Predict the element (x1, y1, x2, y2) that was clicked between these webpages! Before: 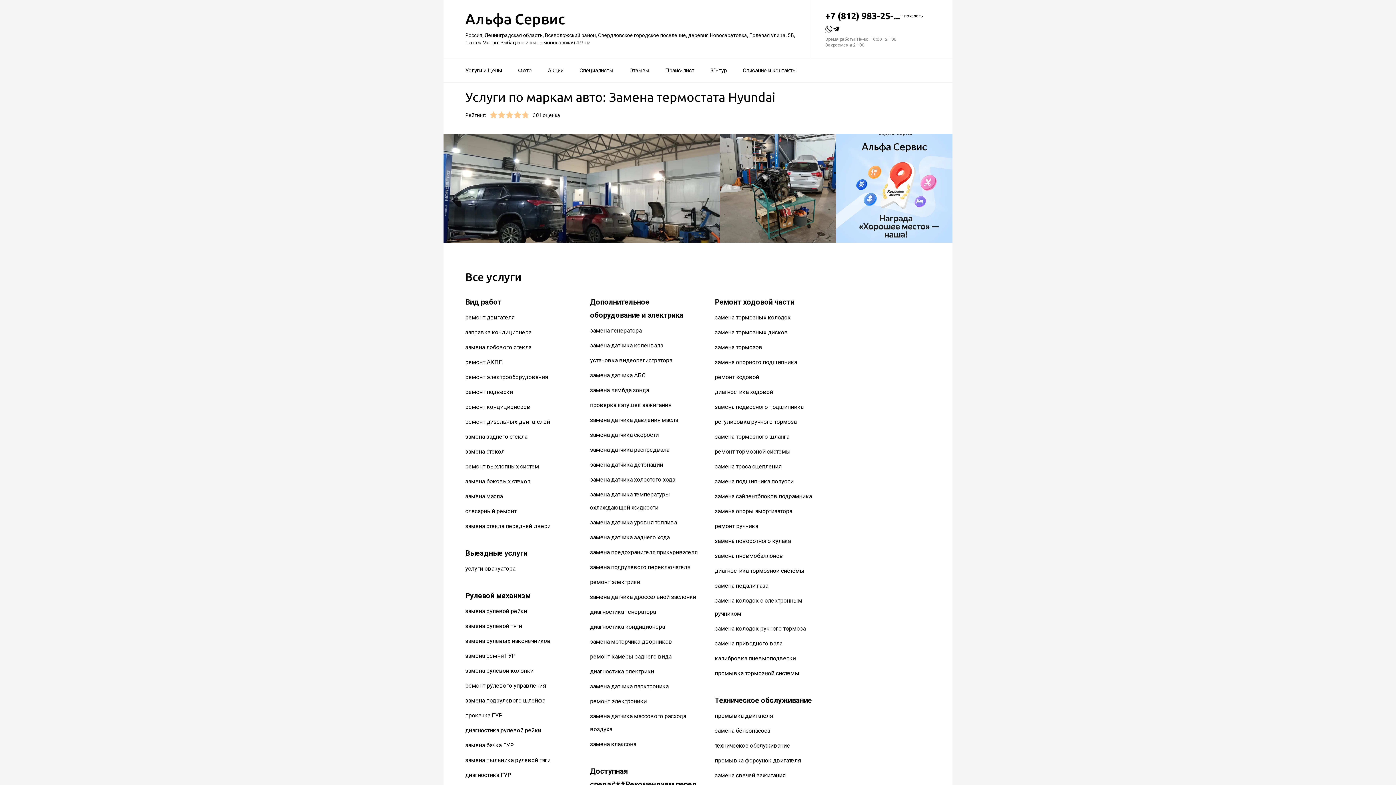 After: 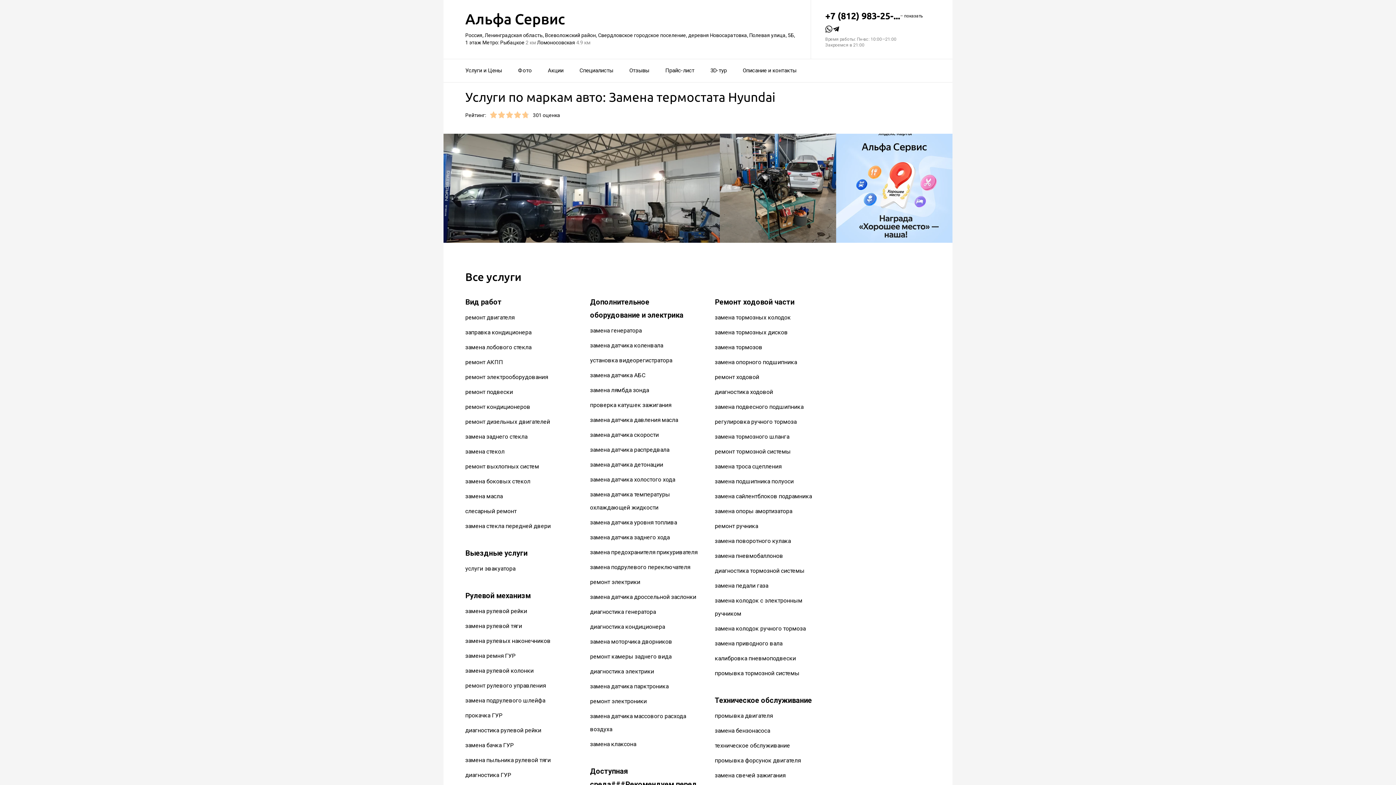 Action: bbox: (825, 25, 832, 36)